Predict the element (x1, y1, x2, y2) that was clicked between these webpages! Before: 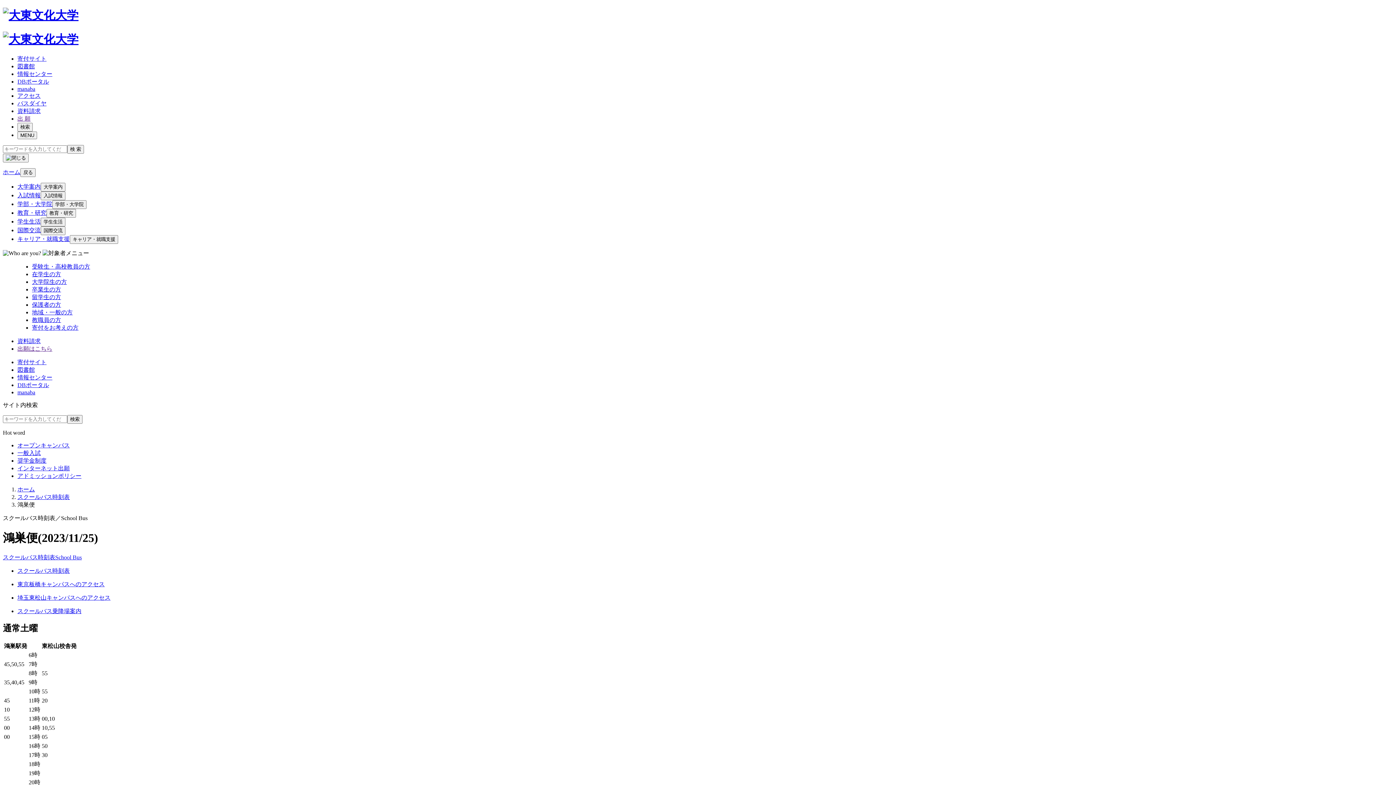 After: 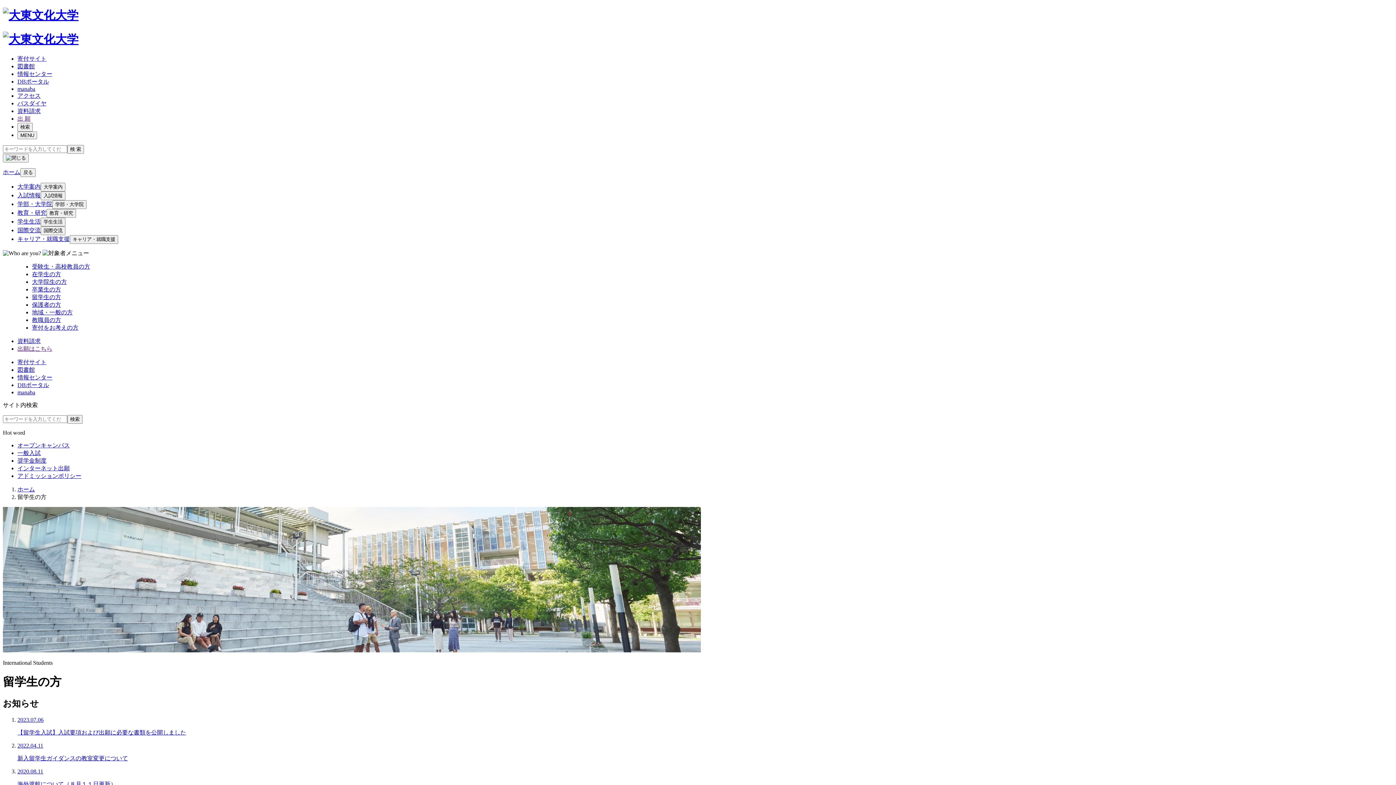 Action: label: 留学生の方 bbox: (32, 294, 61, 300)